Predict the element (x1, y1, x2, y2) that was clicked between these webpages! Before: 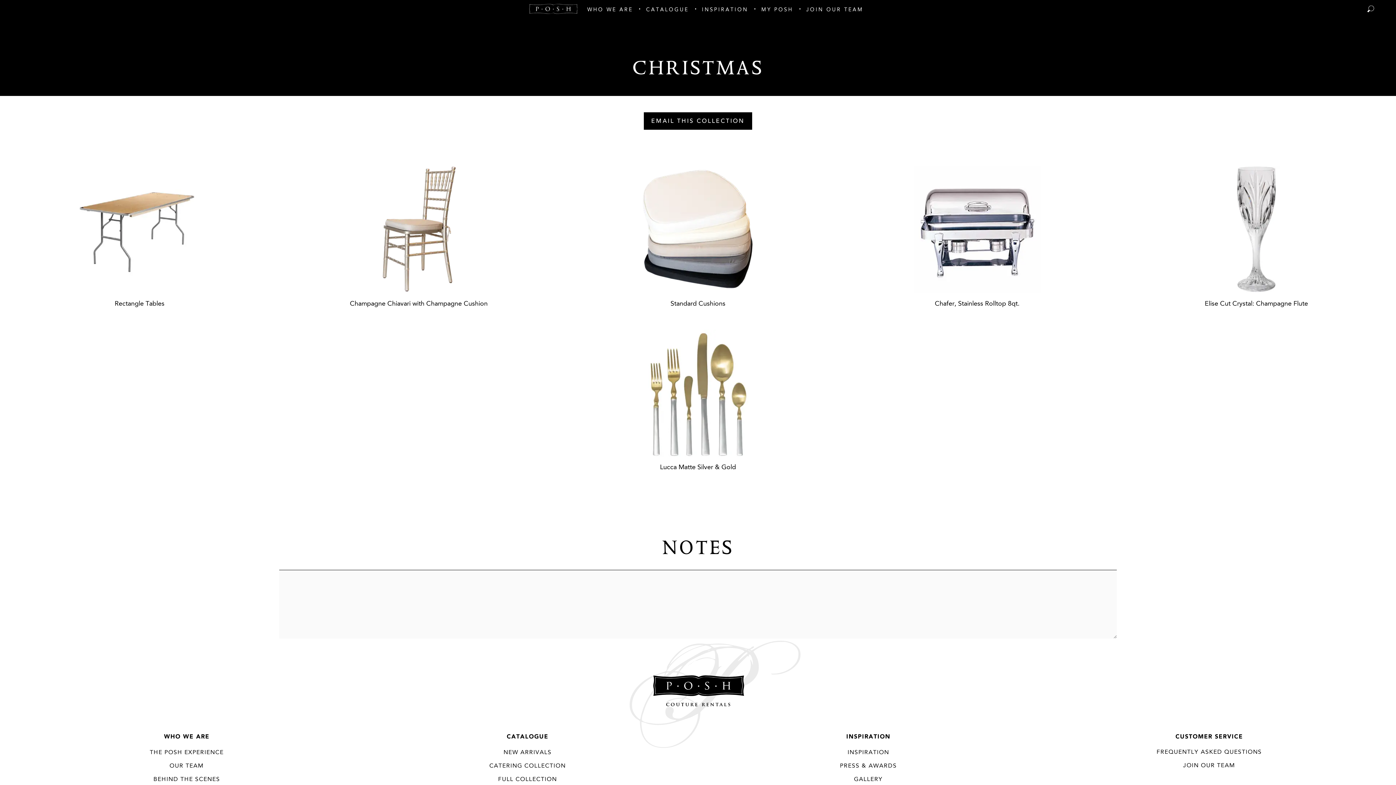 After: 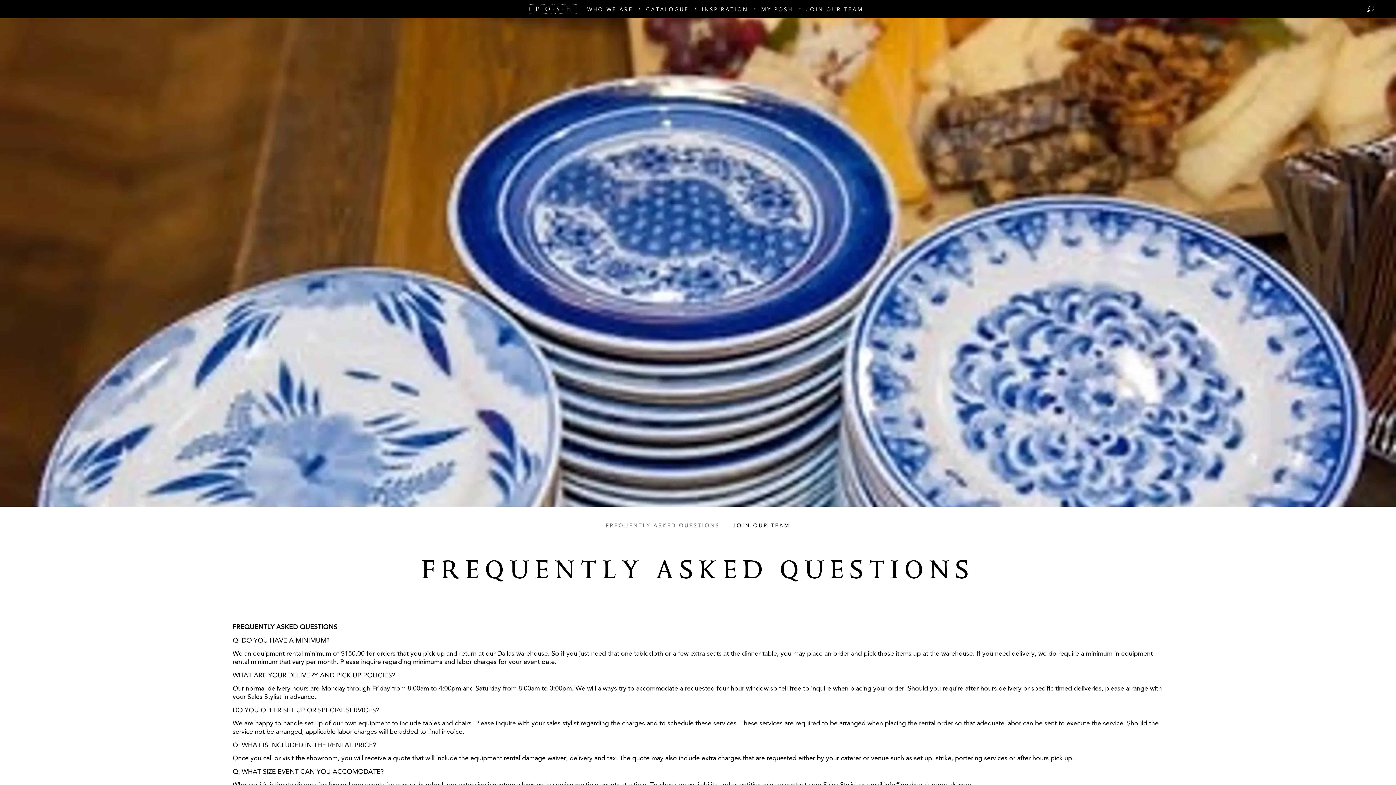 Action: label: FREQUENTLY ASKED QUESTIONS bbox: (1156, 749, 1262, 757)